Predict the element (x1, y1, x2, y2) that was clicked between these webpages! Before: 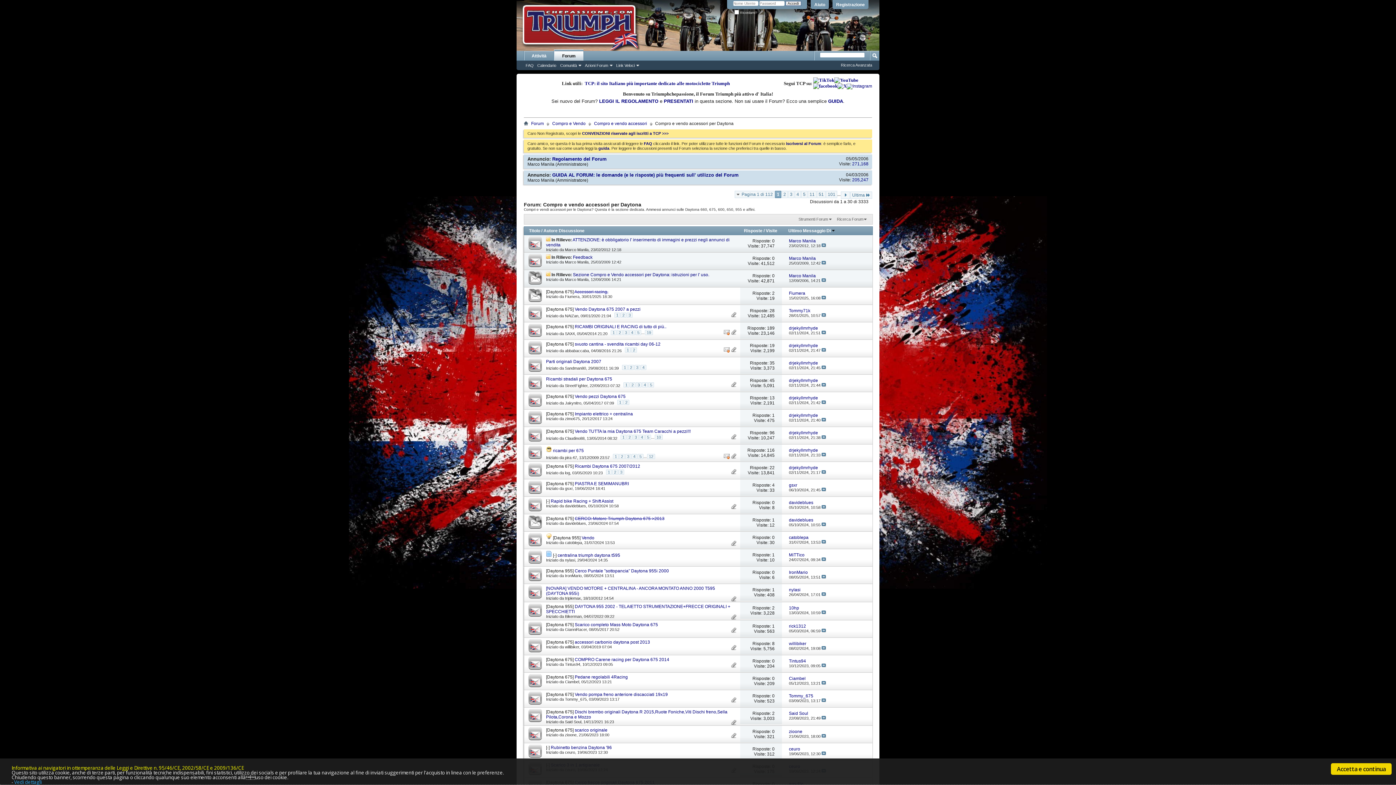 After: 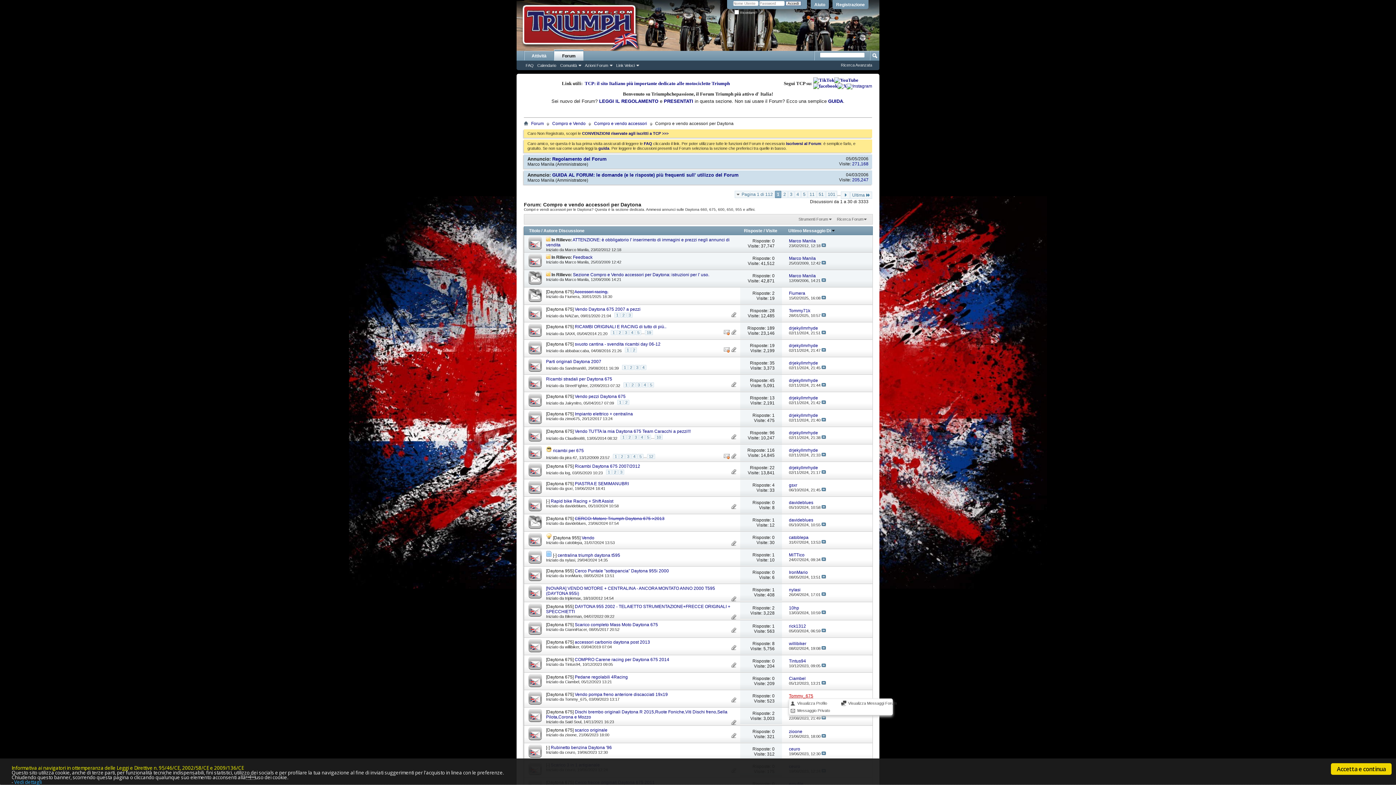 Action: label: Tommy_675 bbox: (789, 693, 813, 698)